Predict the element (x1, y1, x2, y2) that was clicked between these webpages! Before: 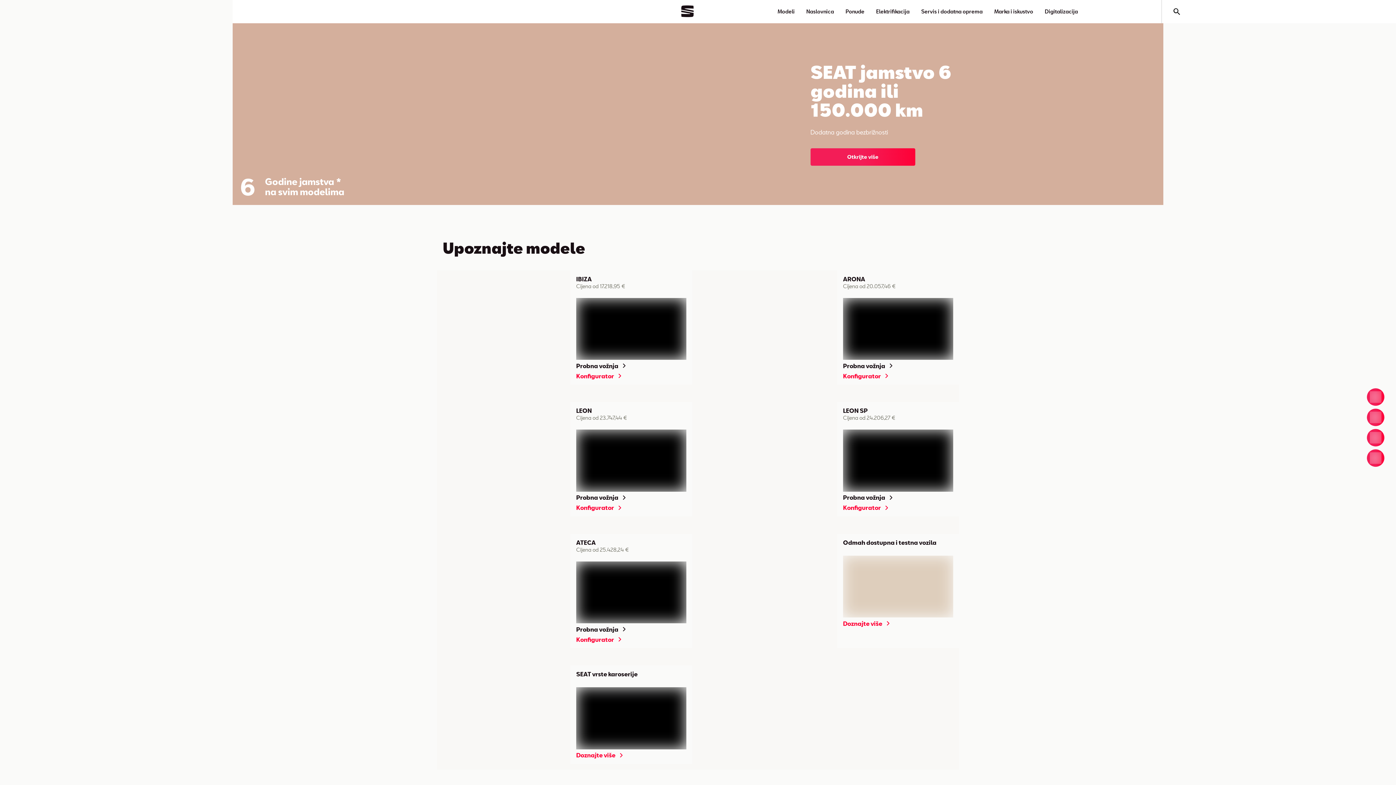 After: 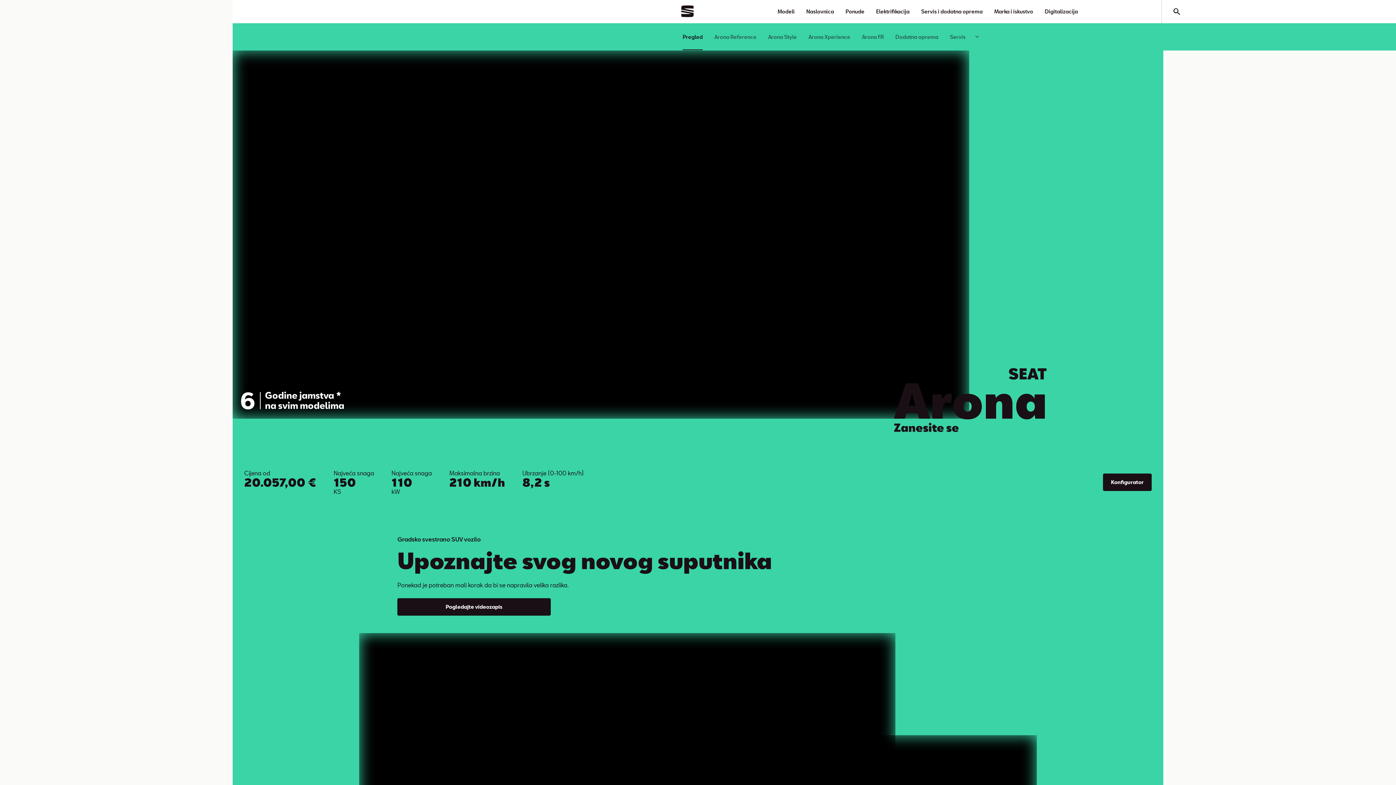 Action: bbox: (704, 270, 825, 390)